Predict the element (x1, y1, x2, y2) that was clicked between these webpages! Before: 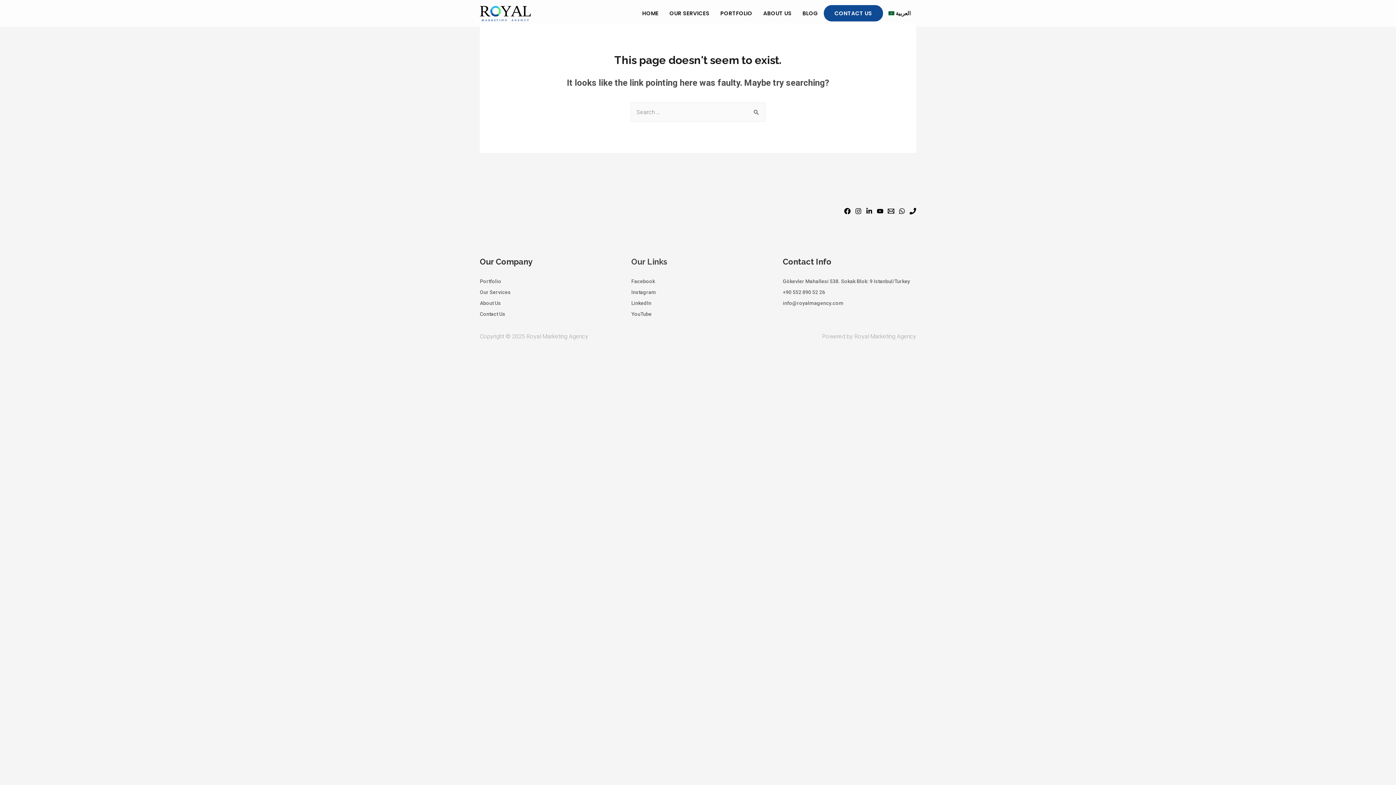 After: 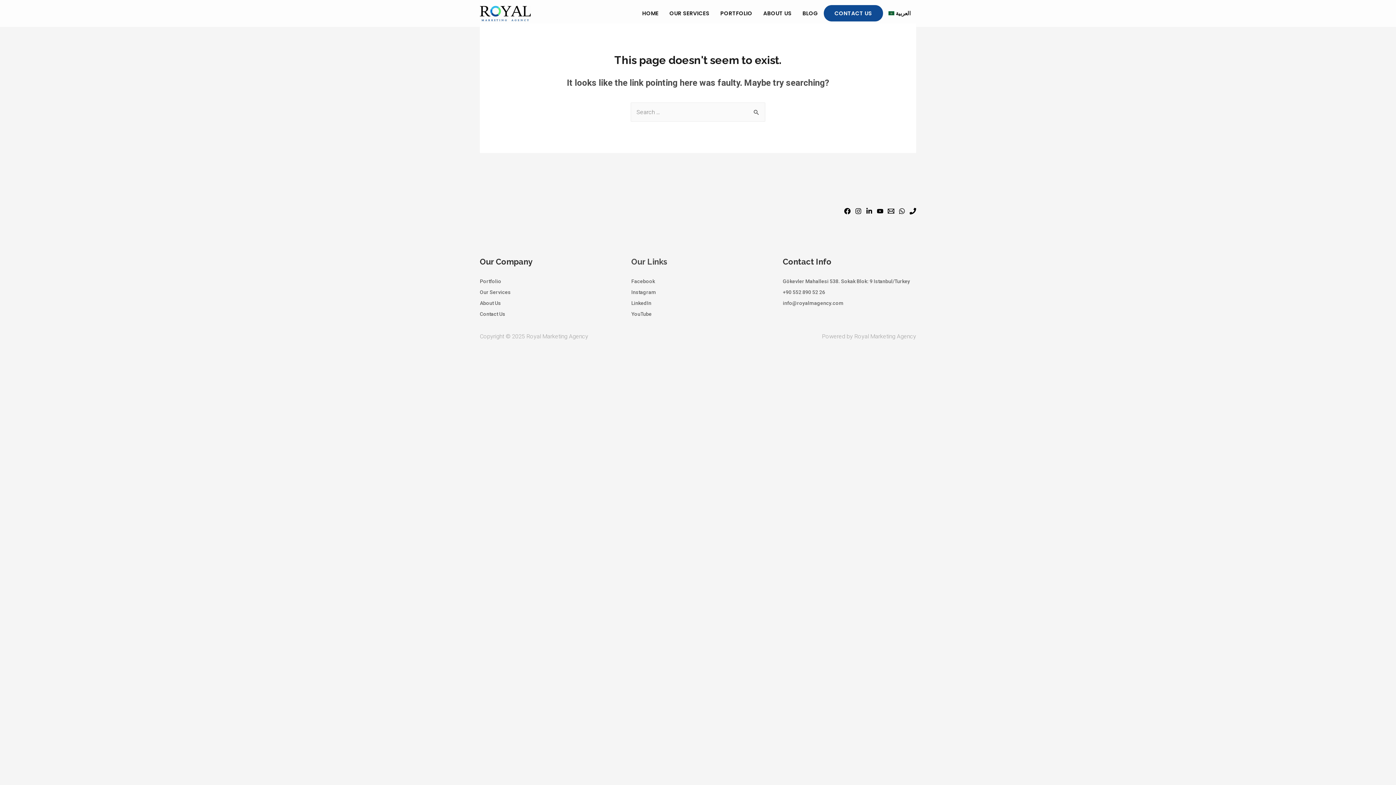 Action: bbox: (909, 207, 916, 214)